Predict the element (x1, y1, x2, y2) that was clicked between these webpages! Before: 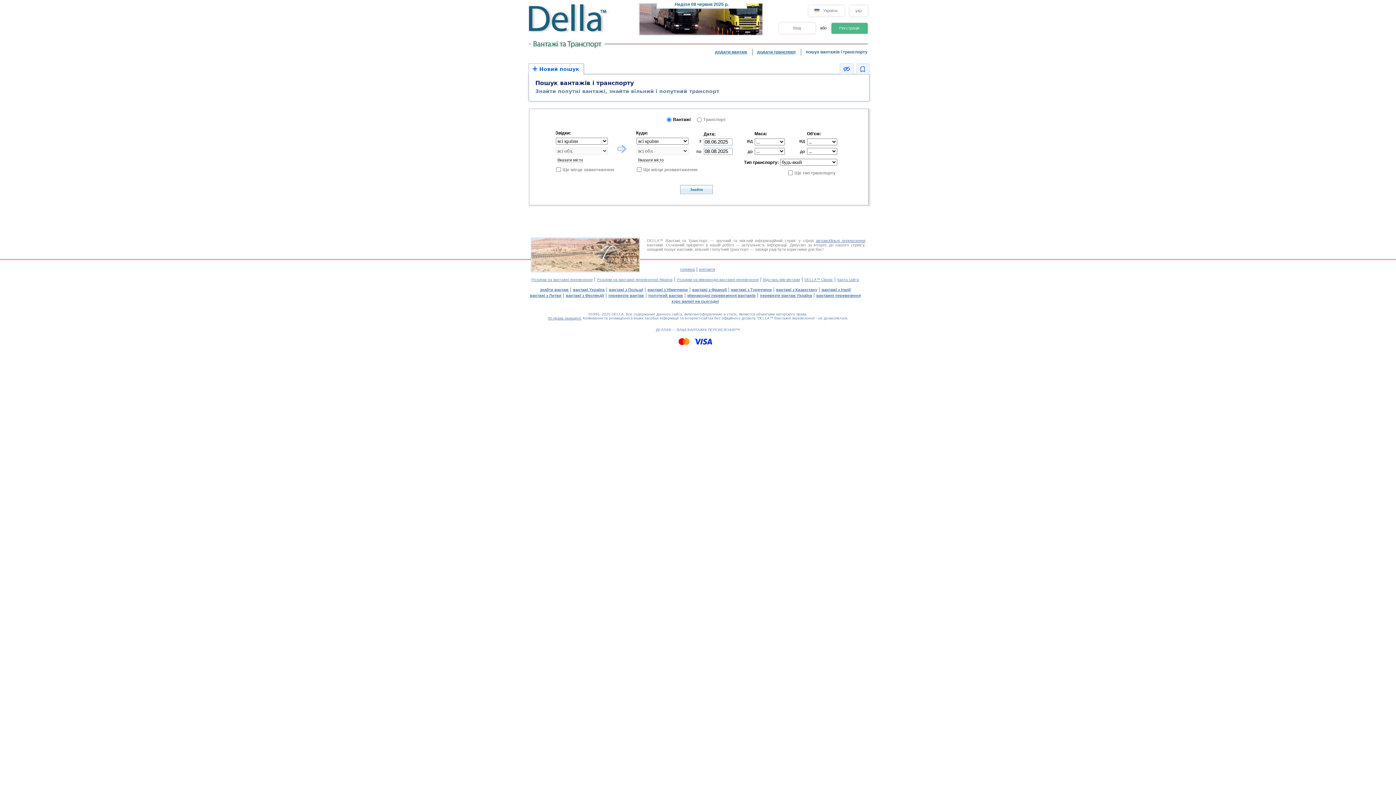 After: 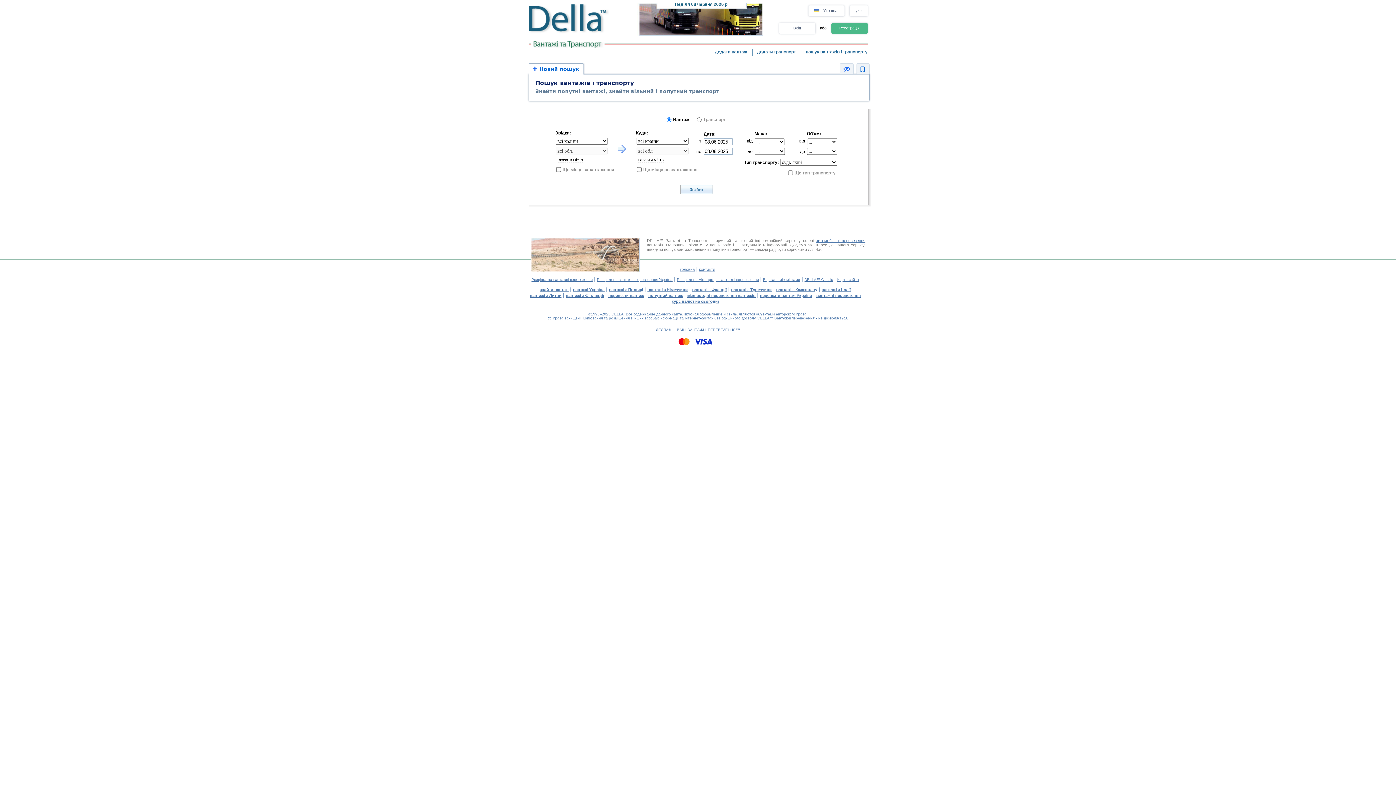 Action: label: контакти bbox: (699, 267, 715, 271)